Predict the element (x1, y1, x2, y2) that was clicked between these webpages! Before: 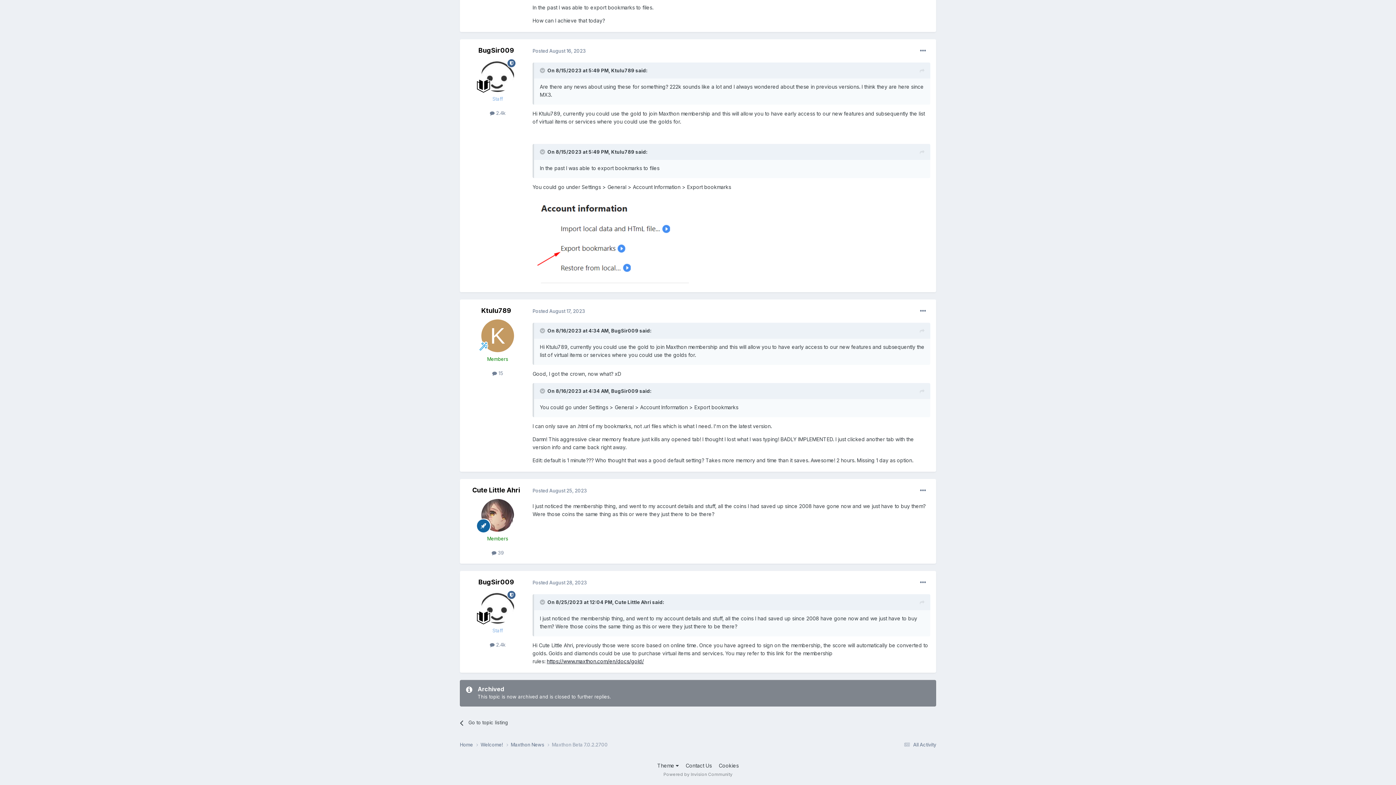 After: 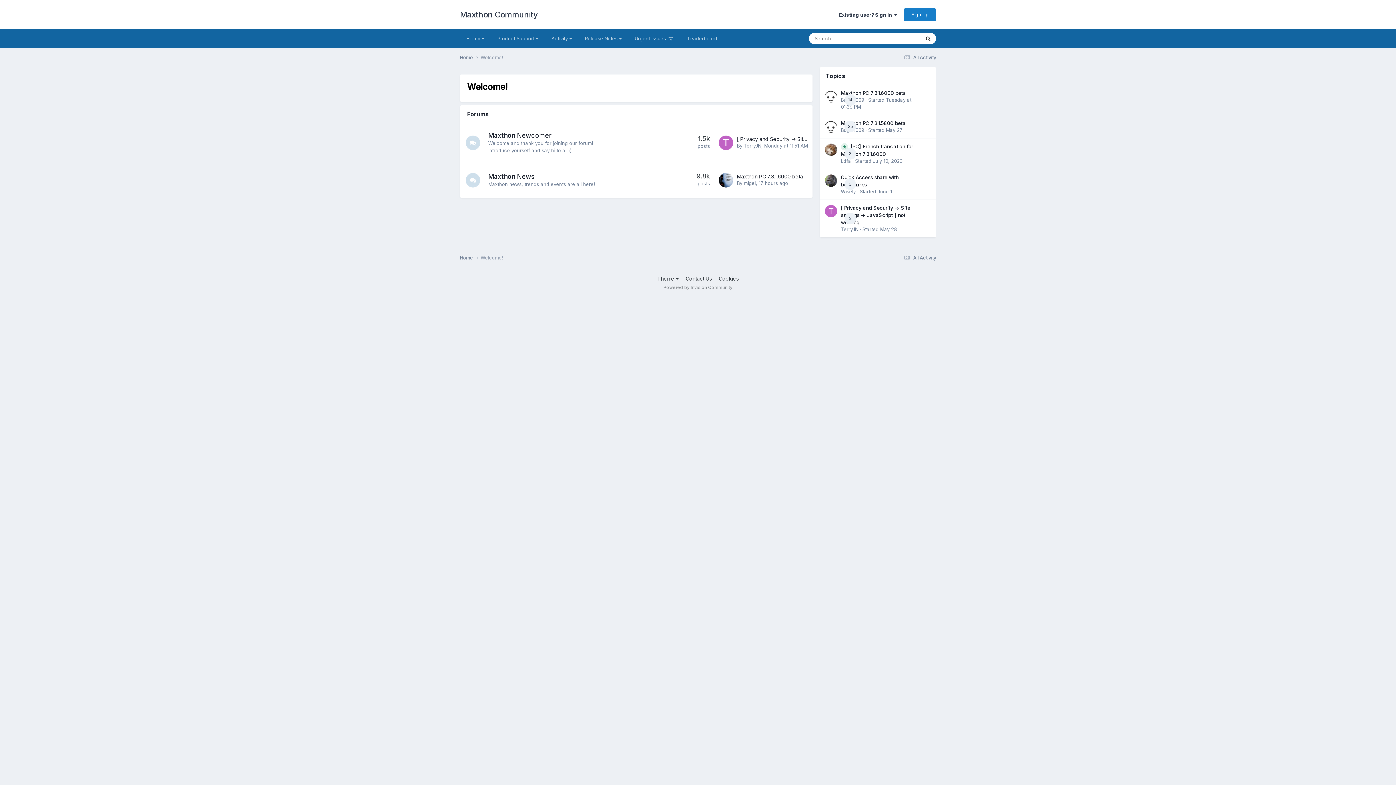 Action: bbox: (480, 741, 510, 748) label: Welcome! 